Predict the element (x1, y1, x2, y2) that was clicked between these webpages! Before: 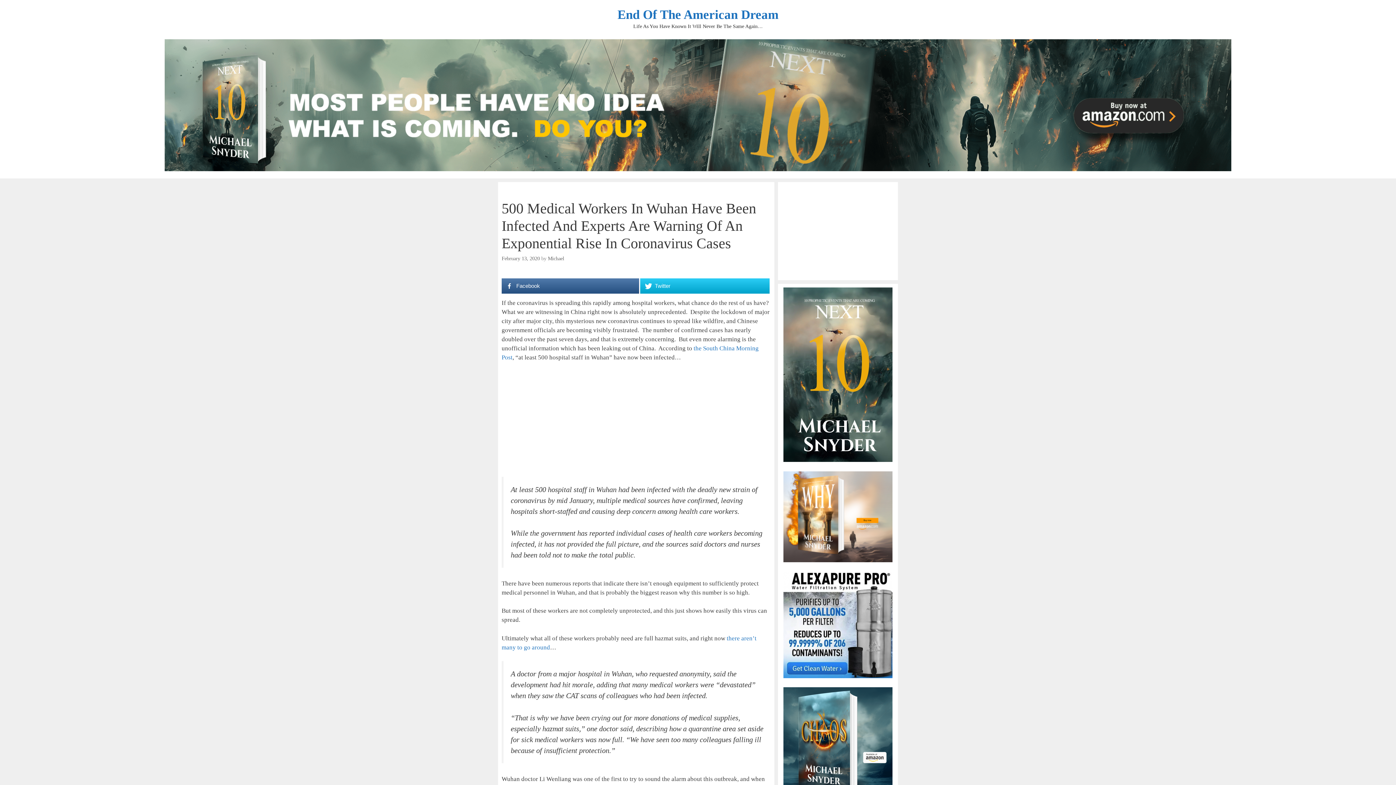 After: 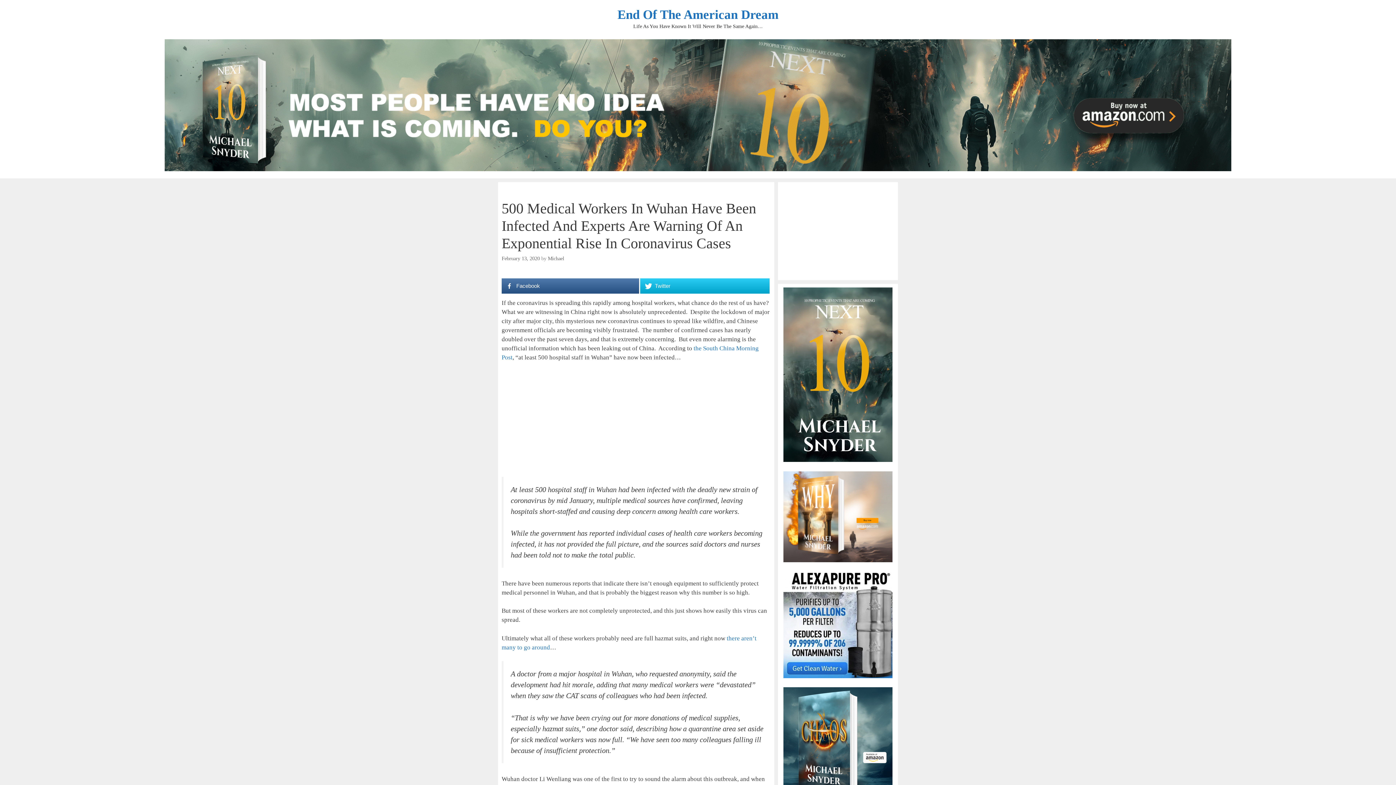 Action: bbox: (781, 471, 894, 562)